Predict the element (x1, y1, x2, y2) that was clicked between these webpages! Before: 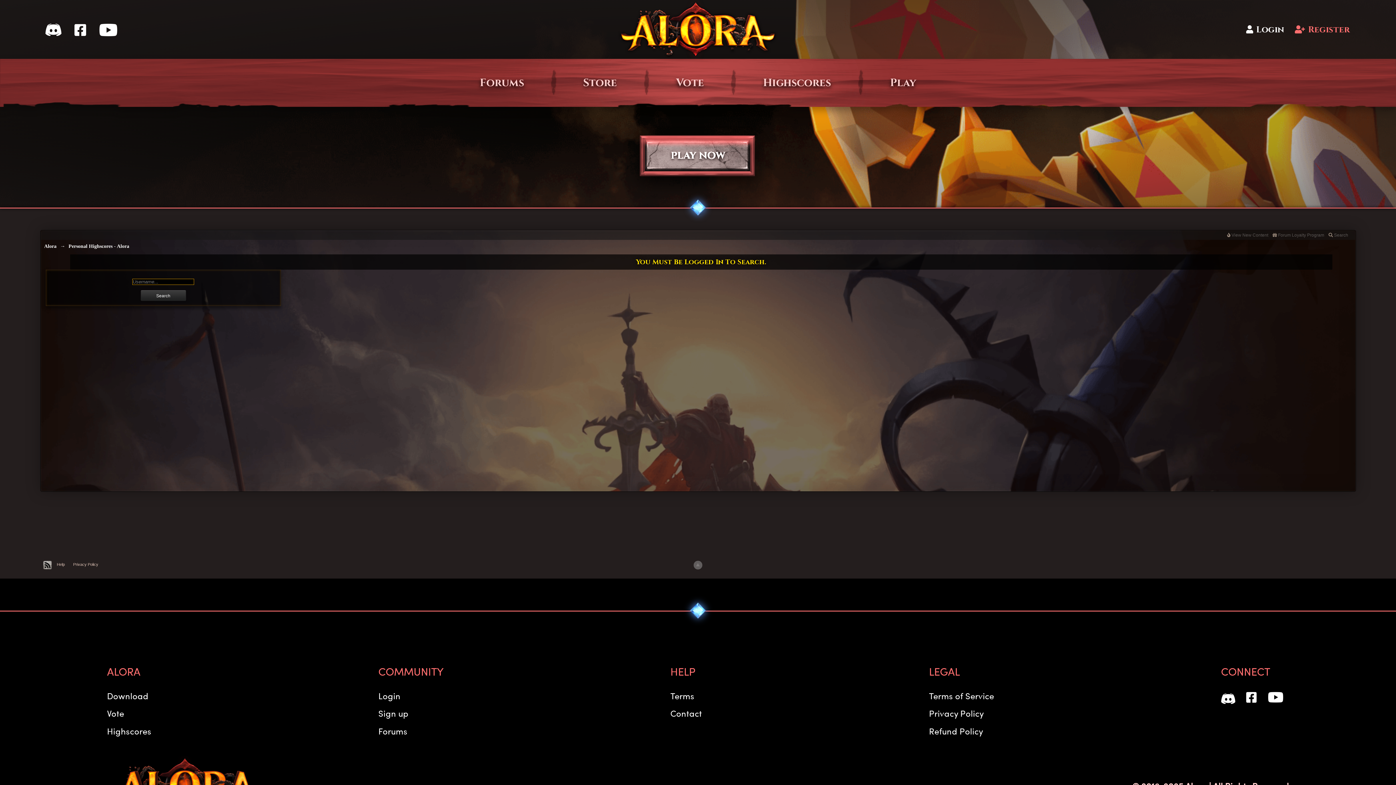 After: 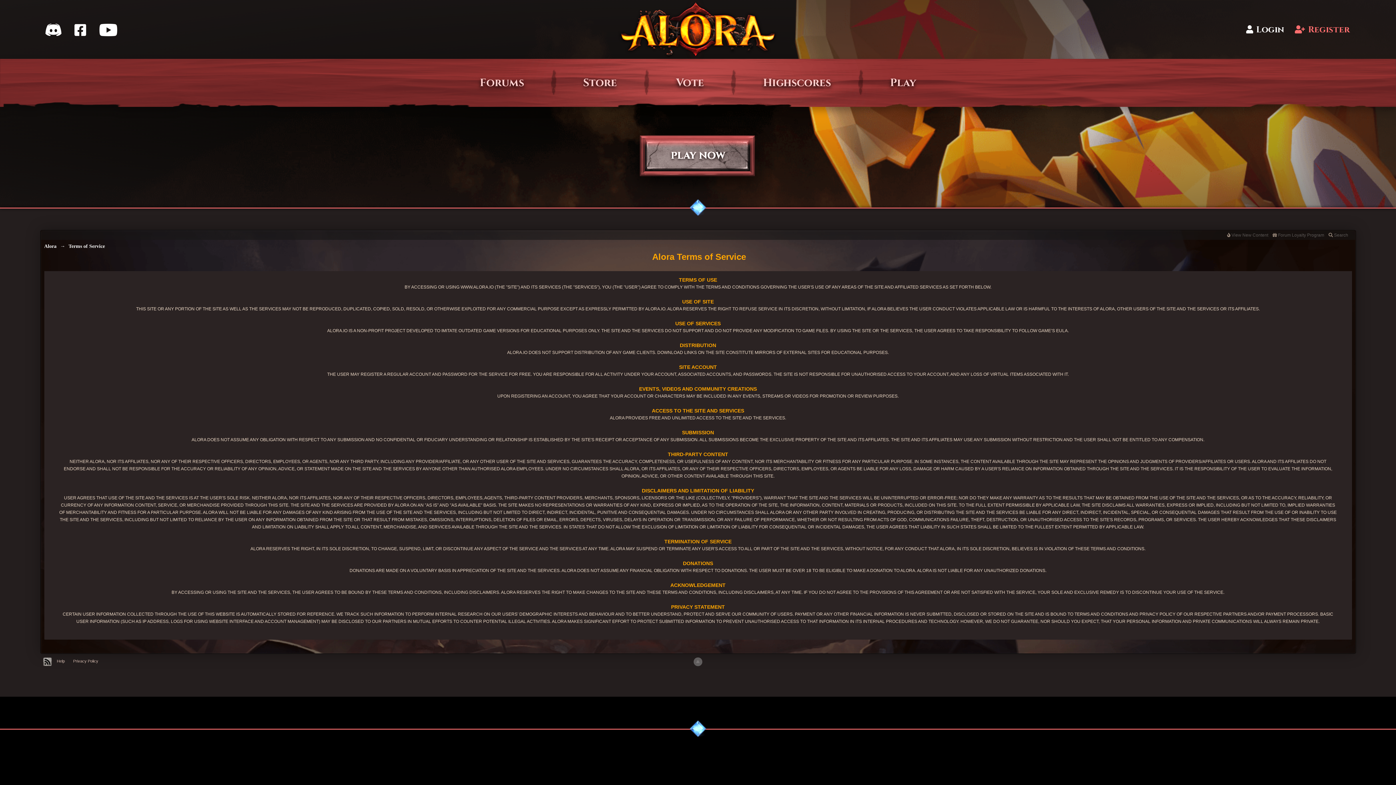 Action: bbox: (670, 689, 694, 702) label: Terms